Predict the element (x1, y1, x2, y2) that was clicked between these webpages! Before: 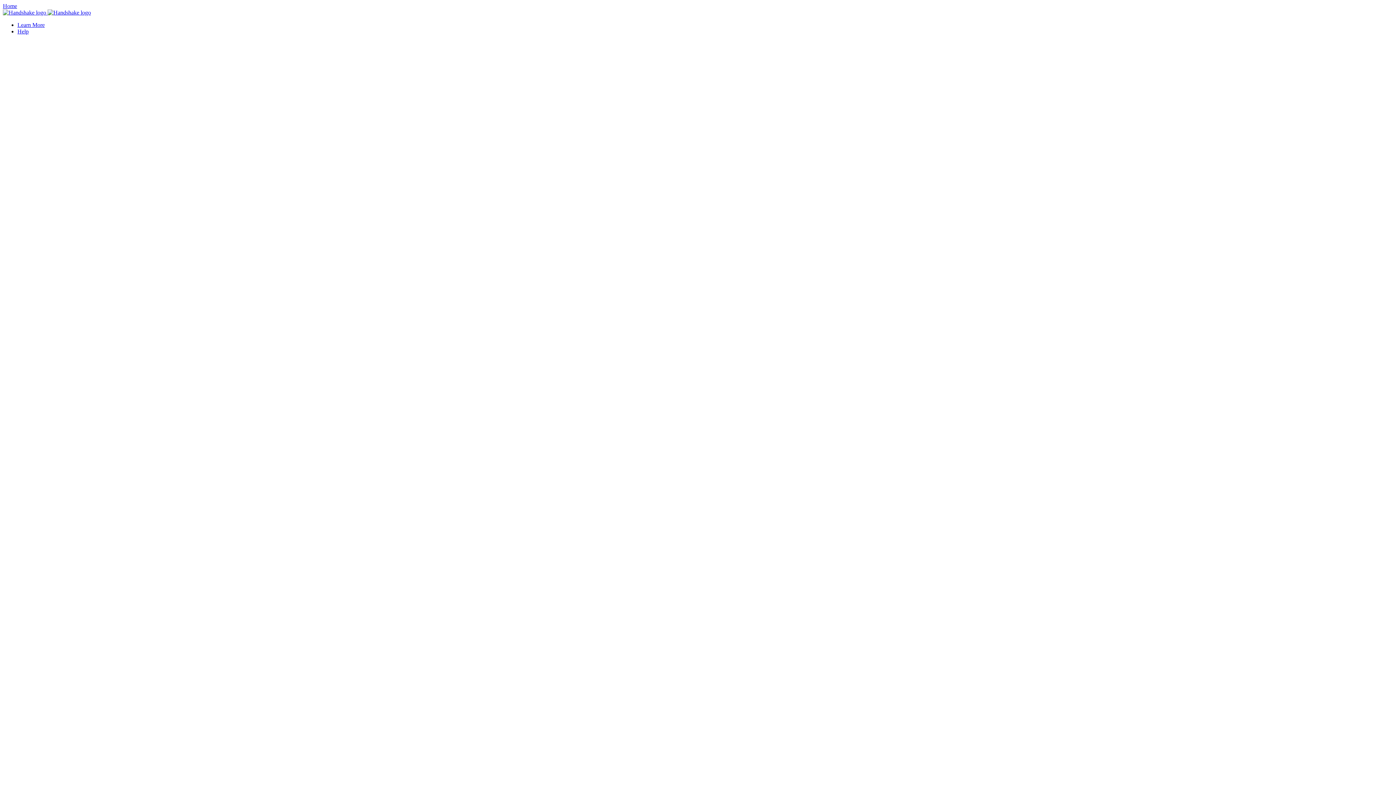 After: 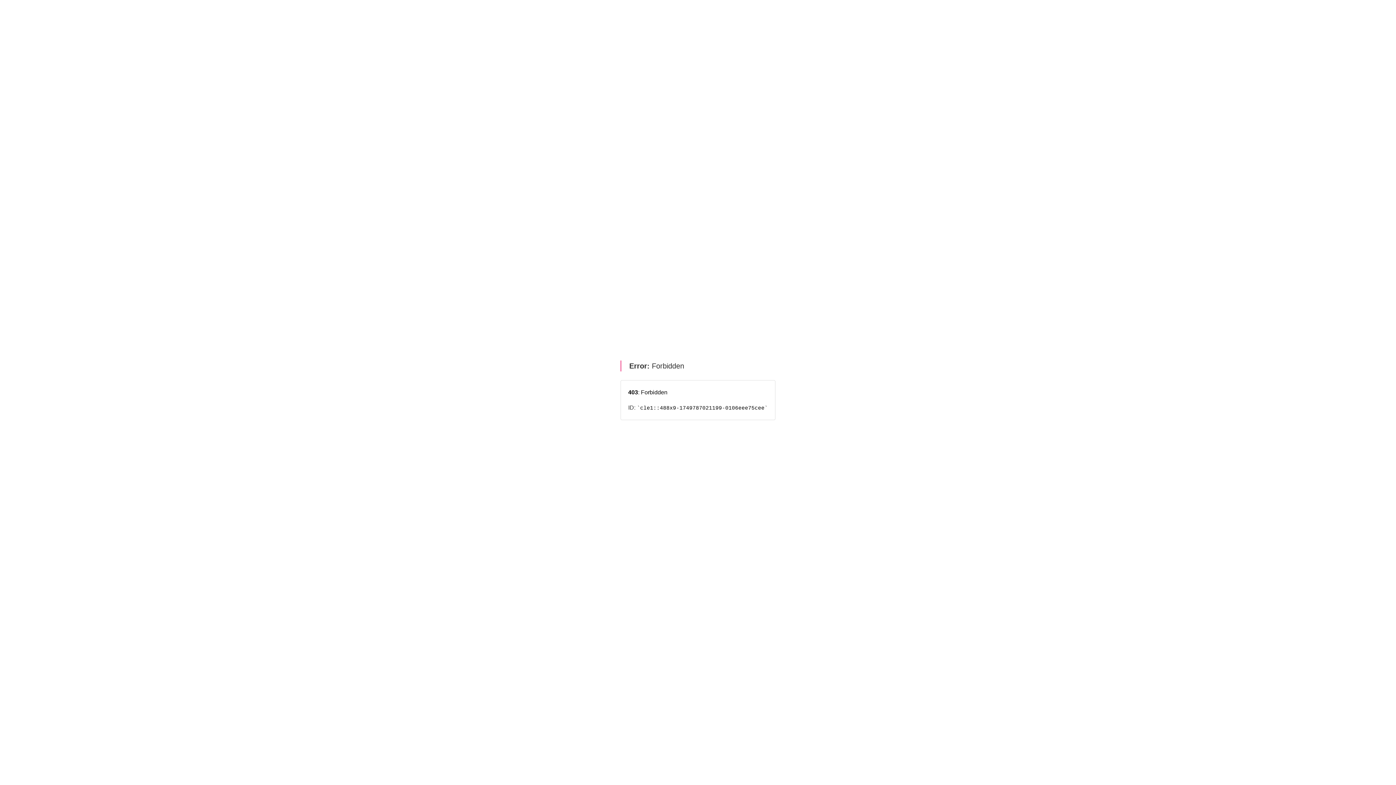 Action: bbox: (17, 21, 44, 28) label: Learn More